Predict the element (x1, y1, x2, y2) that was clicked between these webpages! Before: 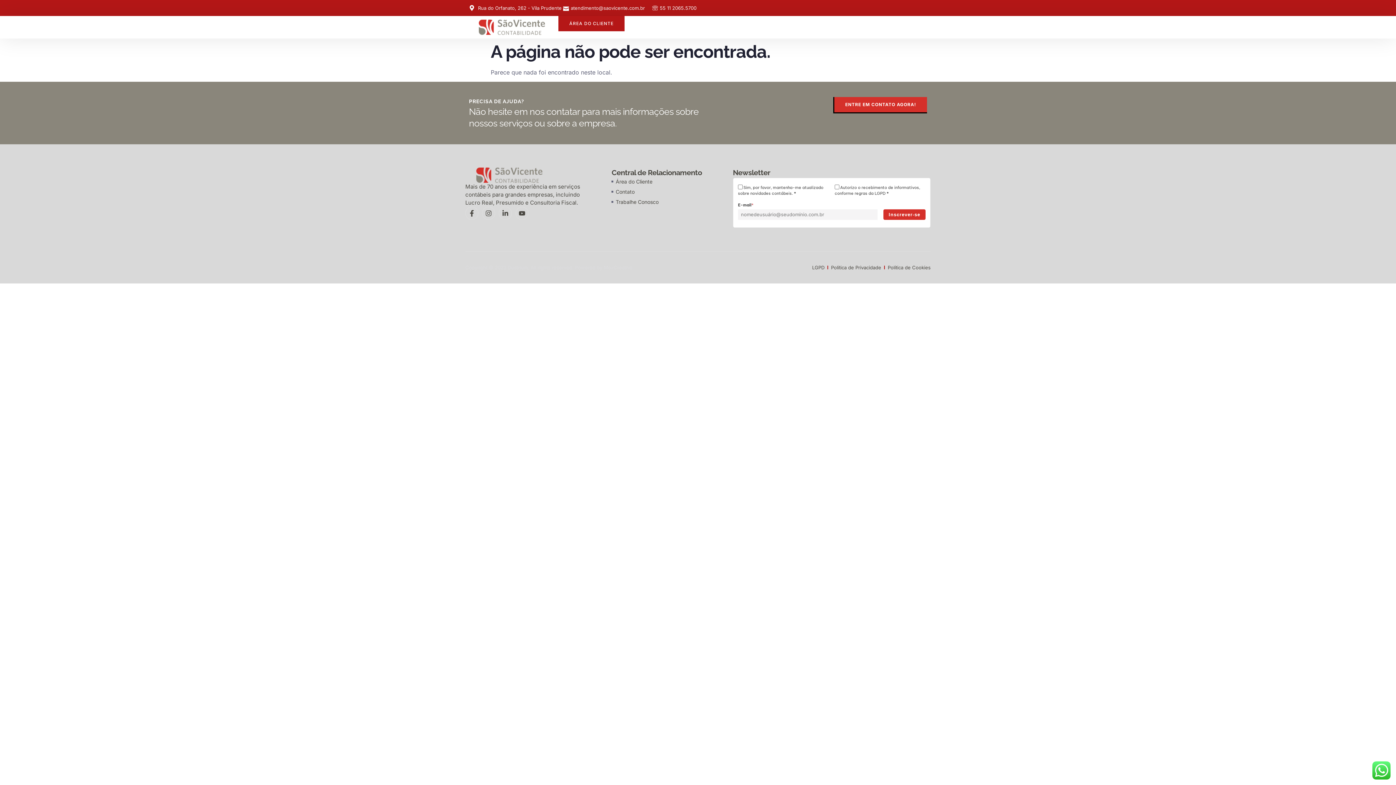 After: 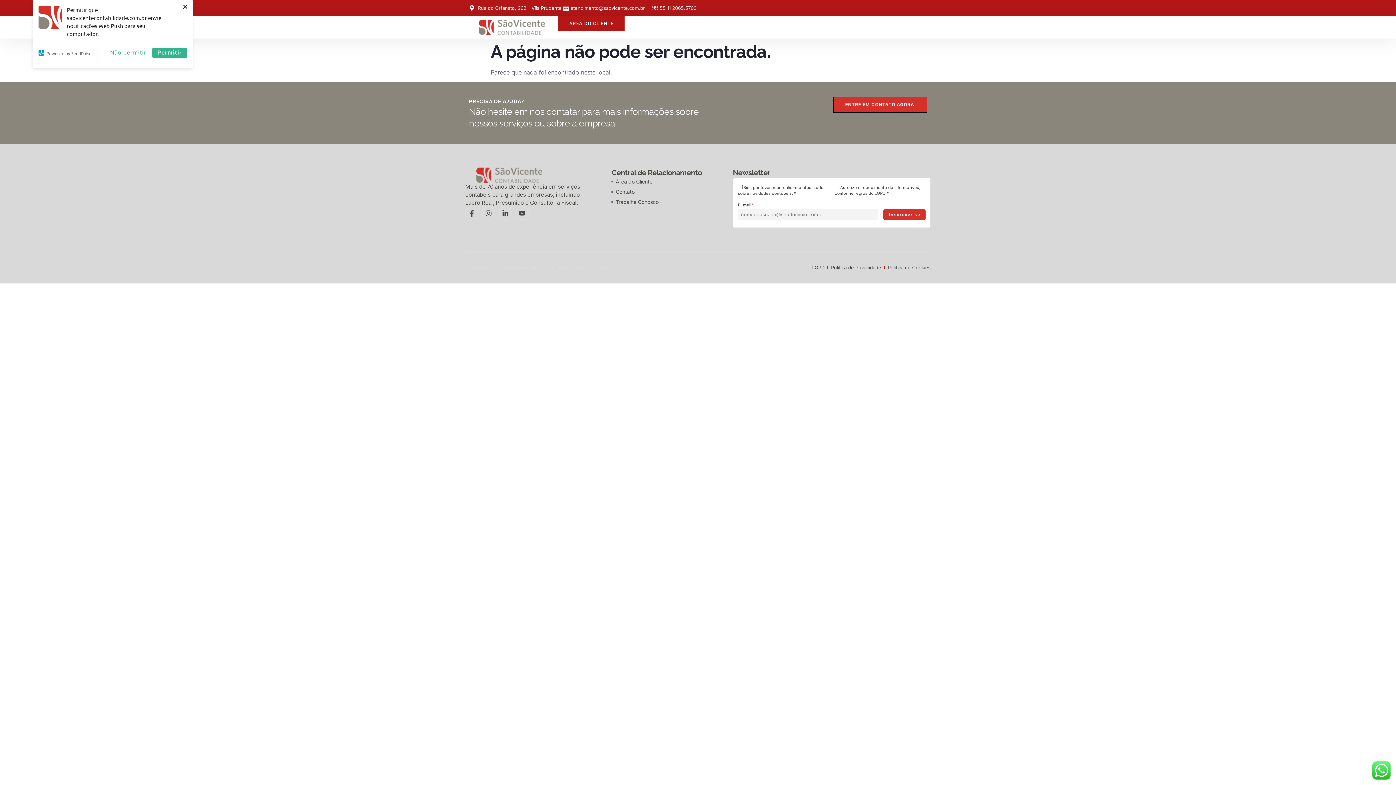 Action: label: 55 11 2065.5700 bbox: (650, 3, 696, 12)